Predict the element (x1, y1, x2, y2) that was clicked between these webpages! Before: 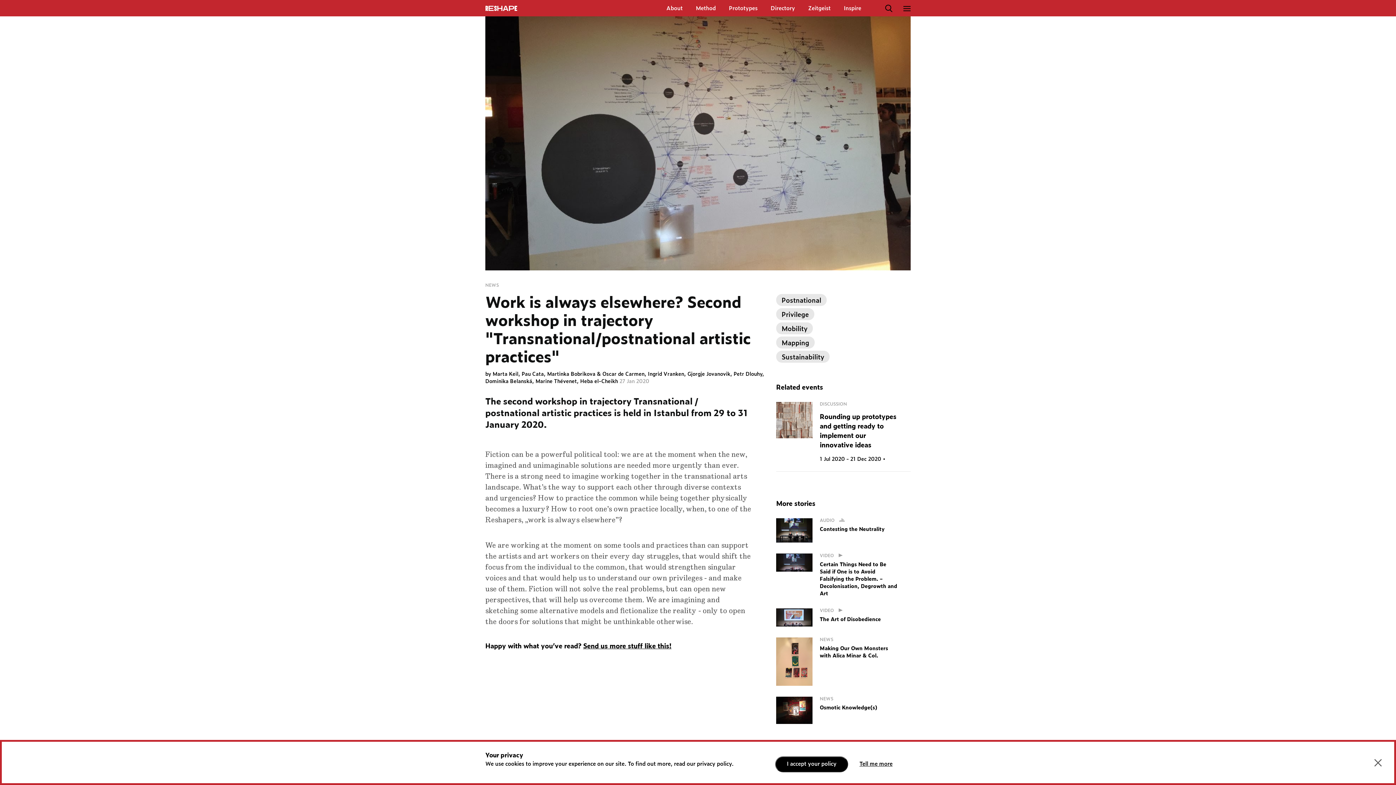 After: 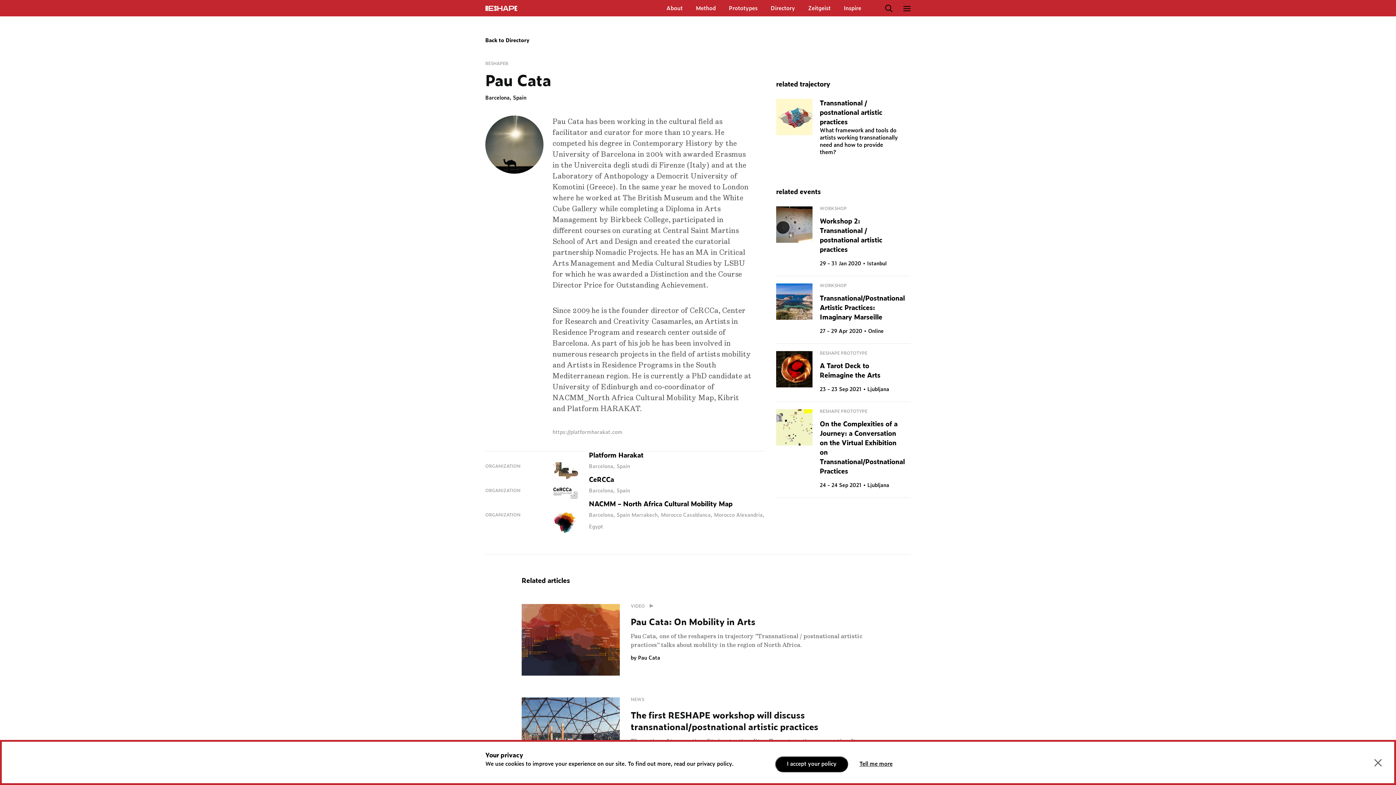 Action: bbox: (521, 372, 544, 377) label: Pau Cata